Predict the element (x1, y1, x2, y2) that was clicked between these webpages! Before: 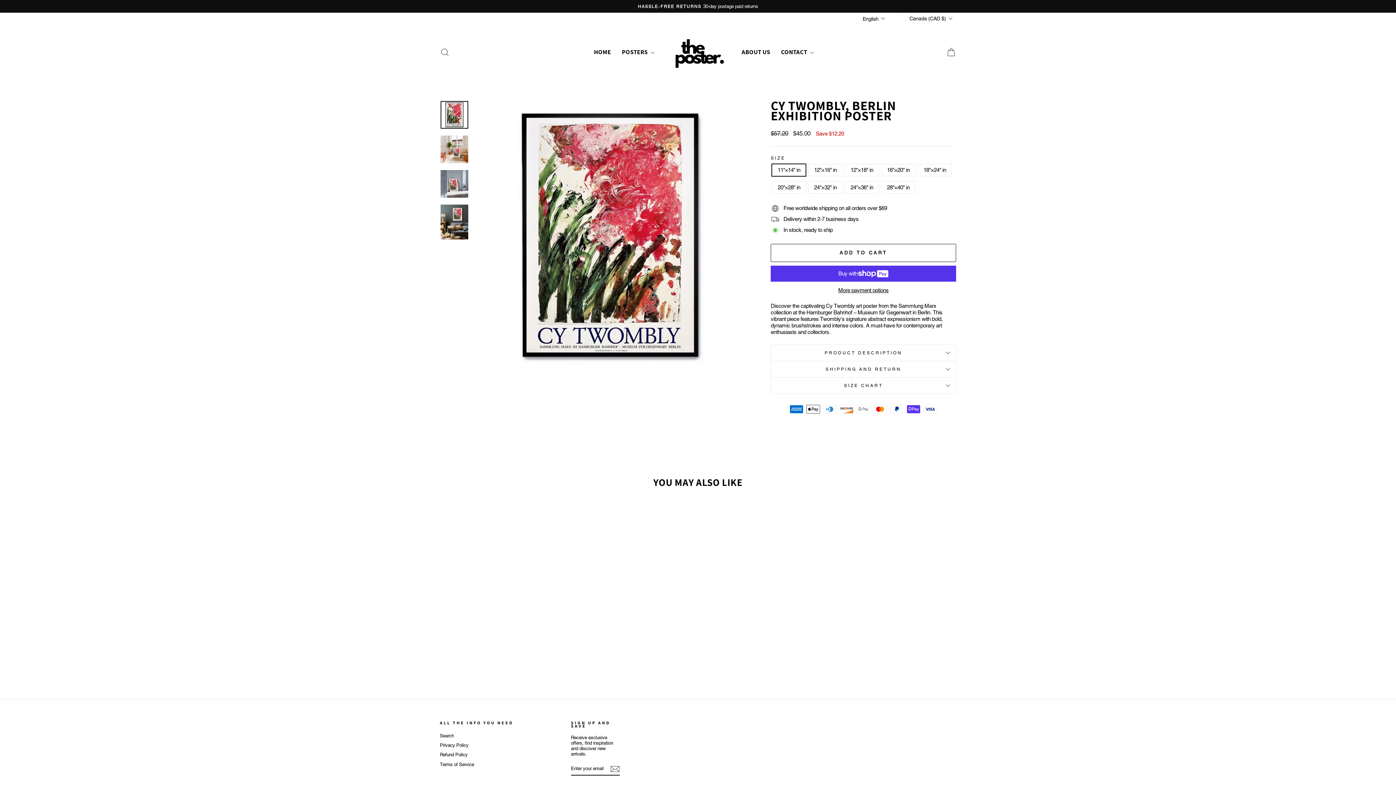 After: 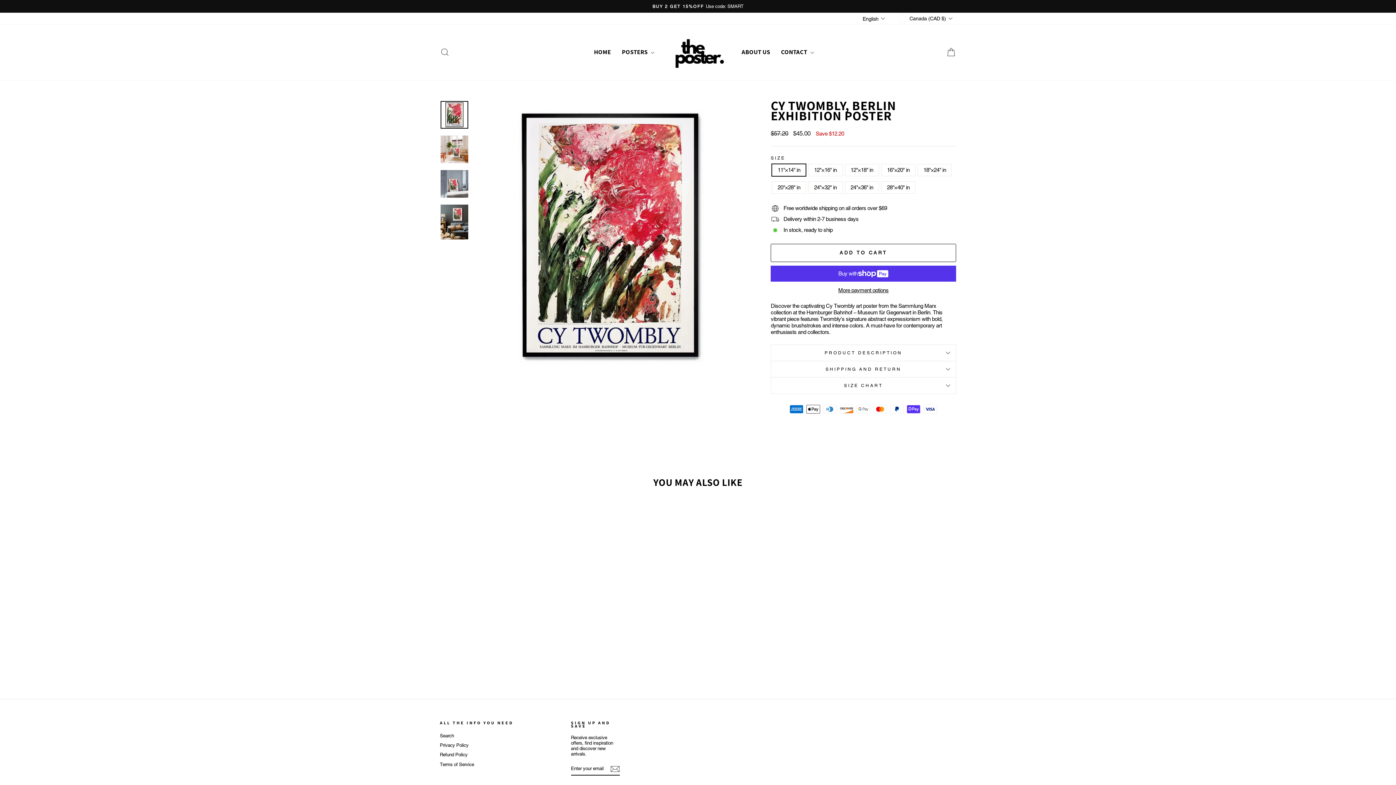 Action: bbox: (610, 764, 619, 773)